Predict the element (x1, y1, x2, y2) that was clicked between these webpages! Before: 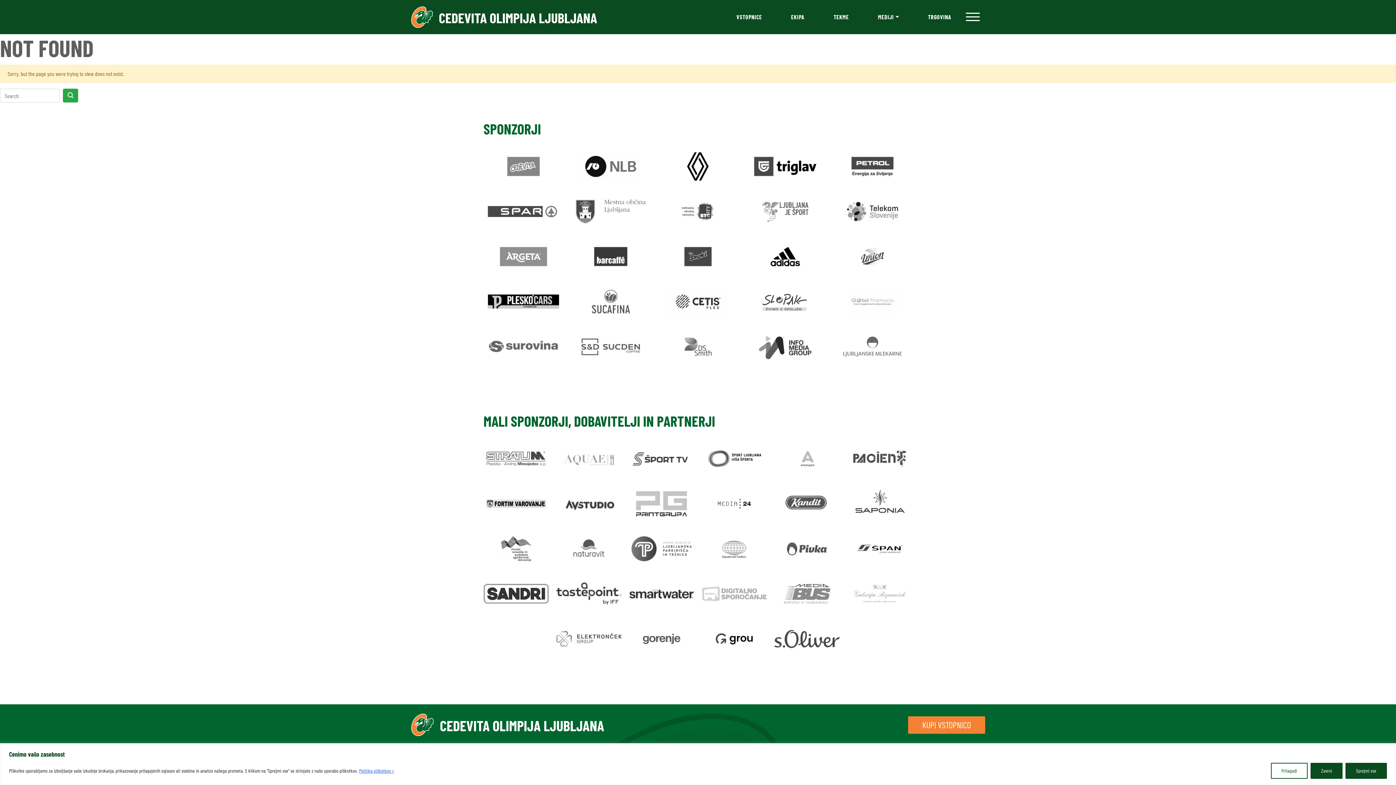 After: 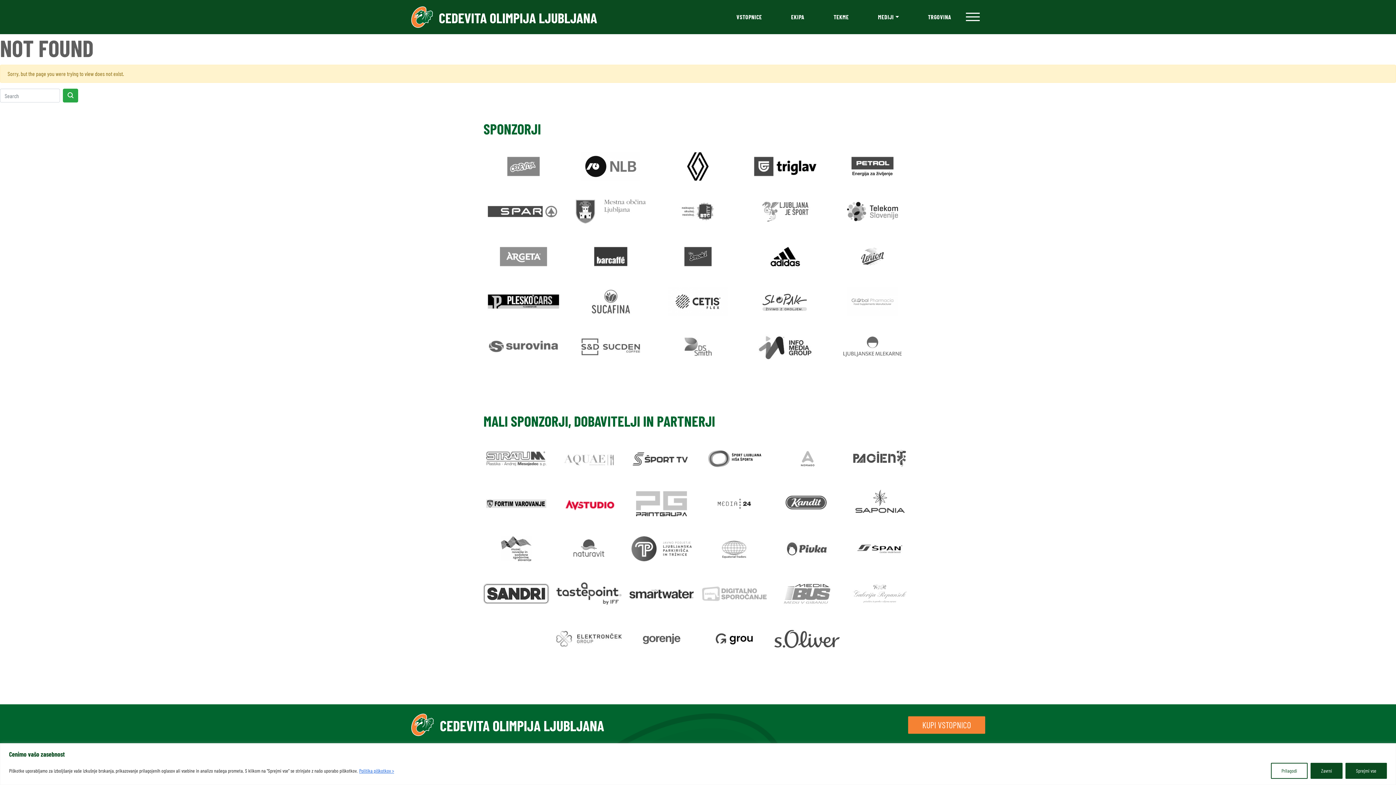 Action: bbox: (556, 489, 621, 518)